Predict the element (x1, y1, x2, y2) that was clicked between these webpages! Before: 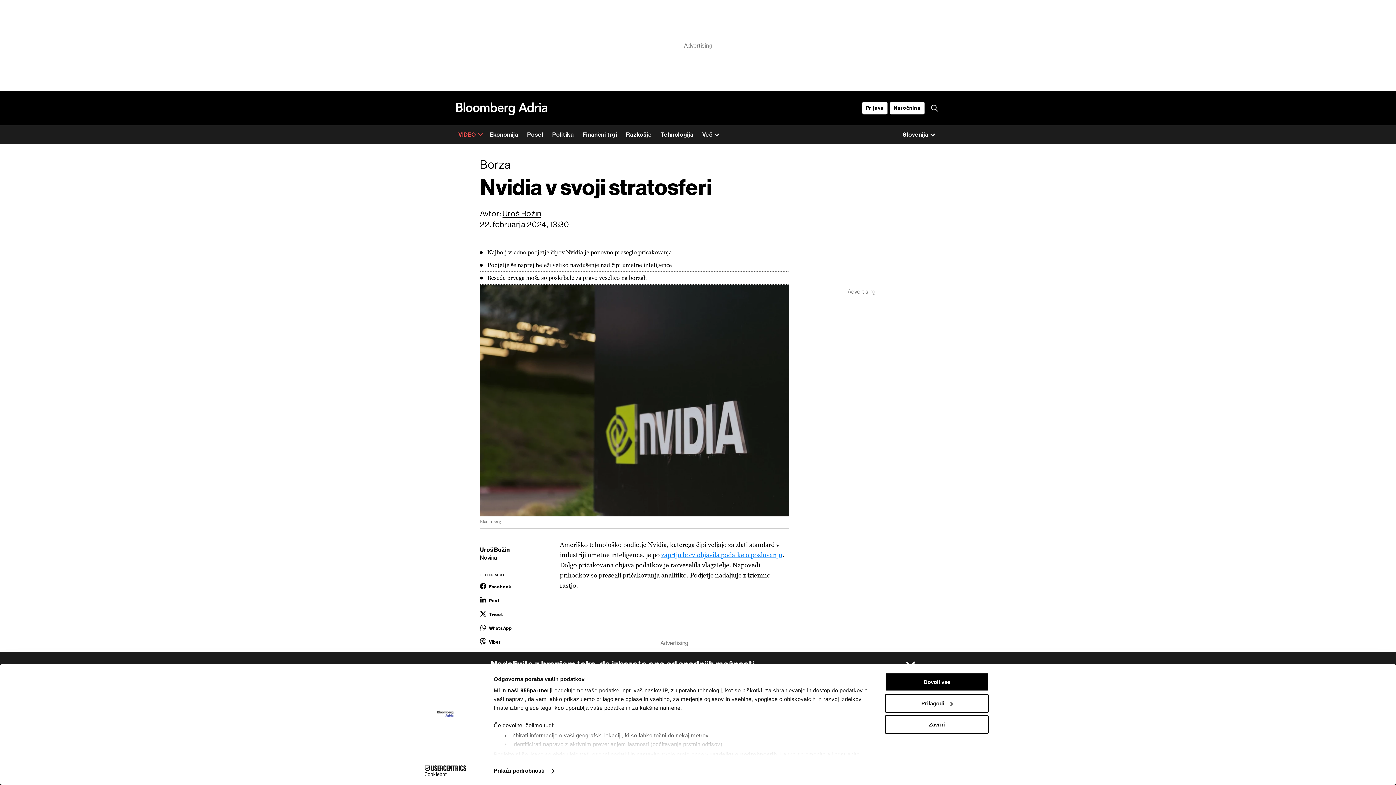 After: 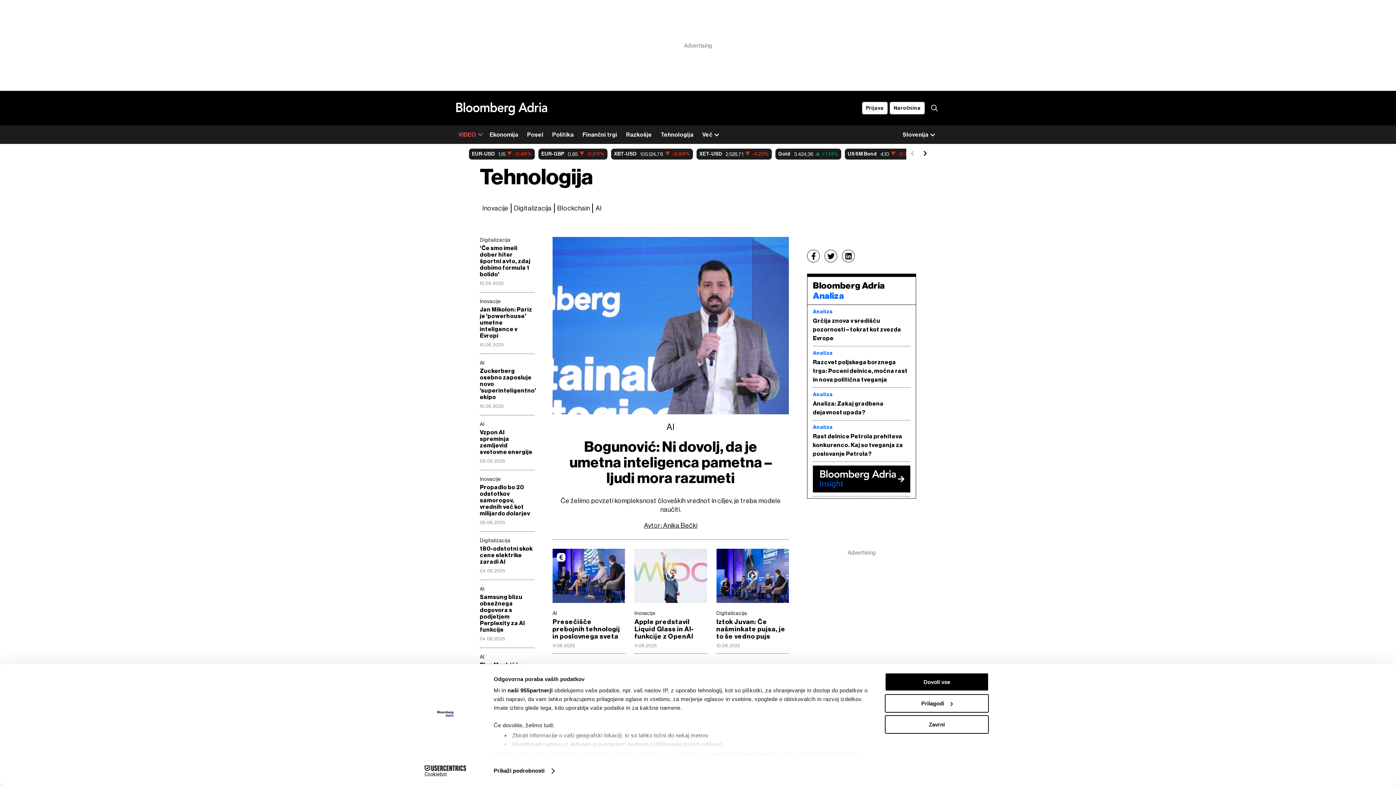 Action: bbox: (656, 125, 698, 144) label: Tehnologija